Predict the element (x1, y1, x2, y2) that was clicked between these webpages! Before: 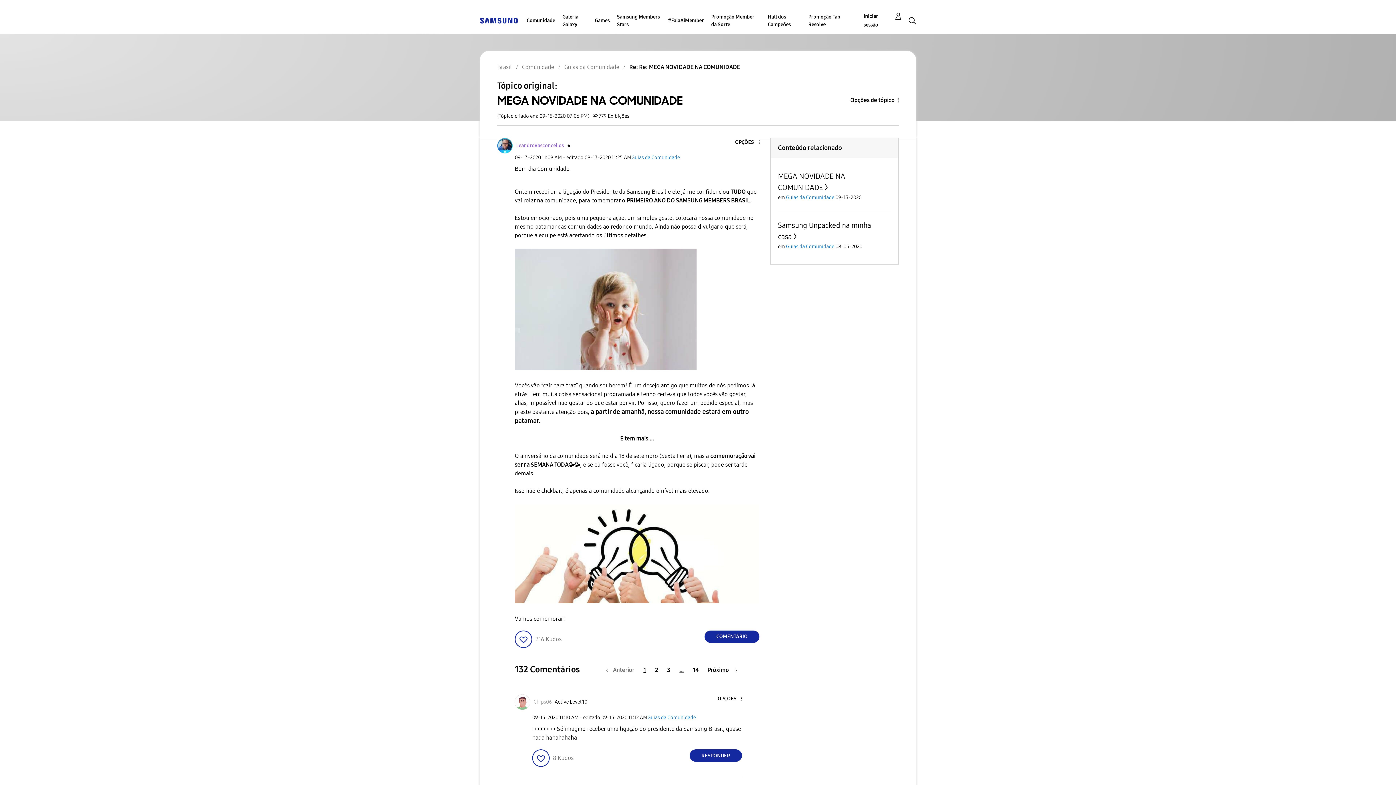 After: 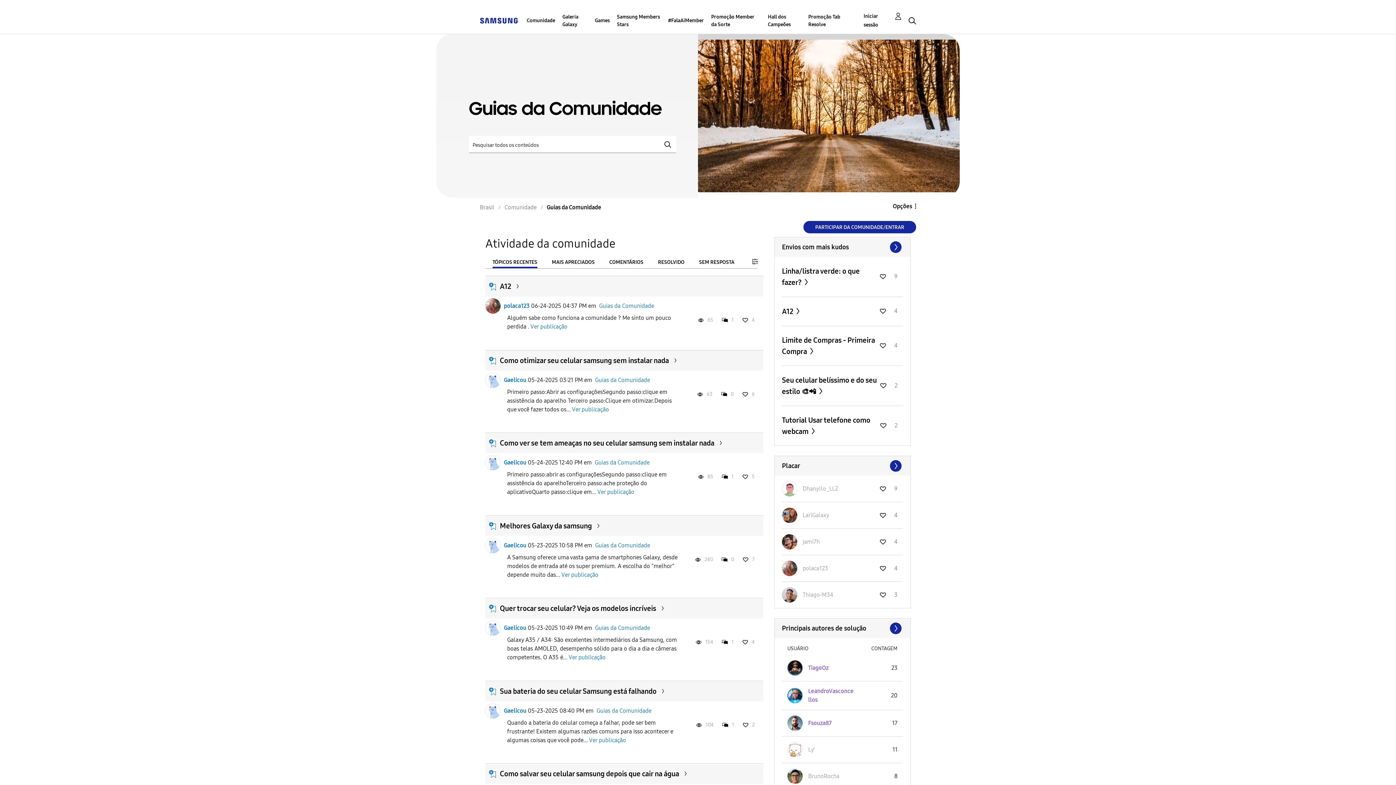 Action: label: Guias da Comunidade bbox: (564, 63, 619, 70)